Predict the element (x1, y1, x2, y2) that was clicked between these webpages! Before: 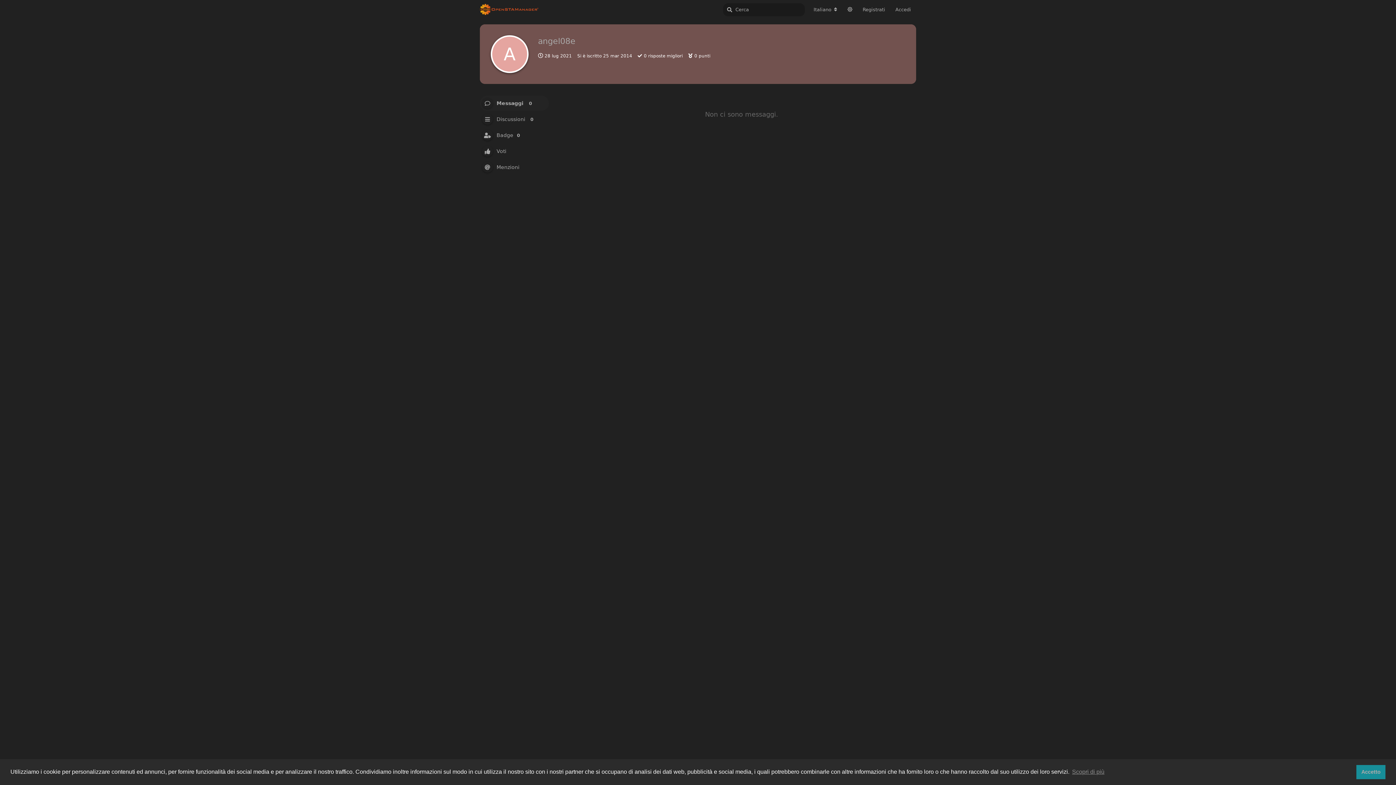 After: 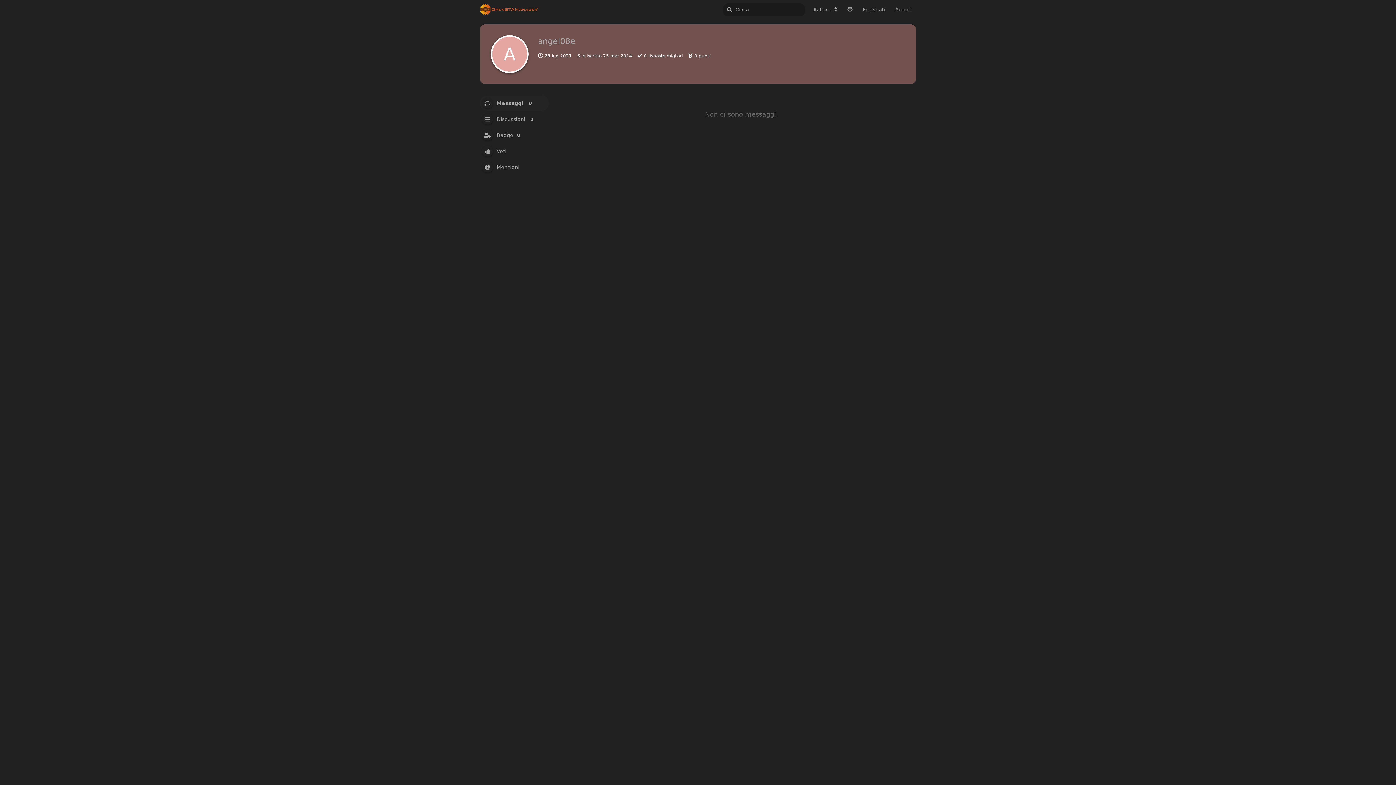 Action: bbox: (1356, 765, 1385, 779) label: dismiss cookie message